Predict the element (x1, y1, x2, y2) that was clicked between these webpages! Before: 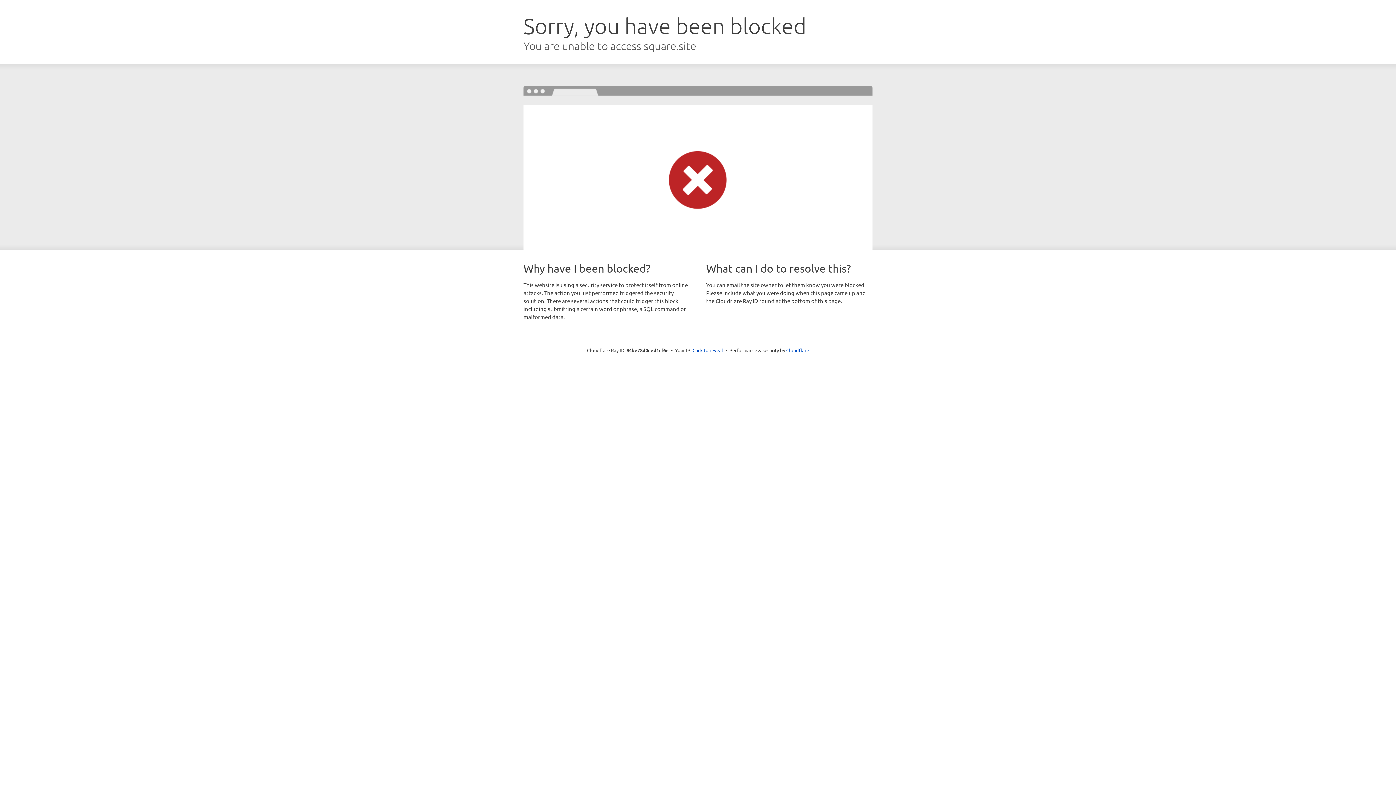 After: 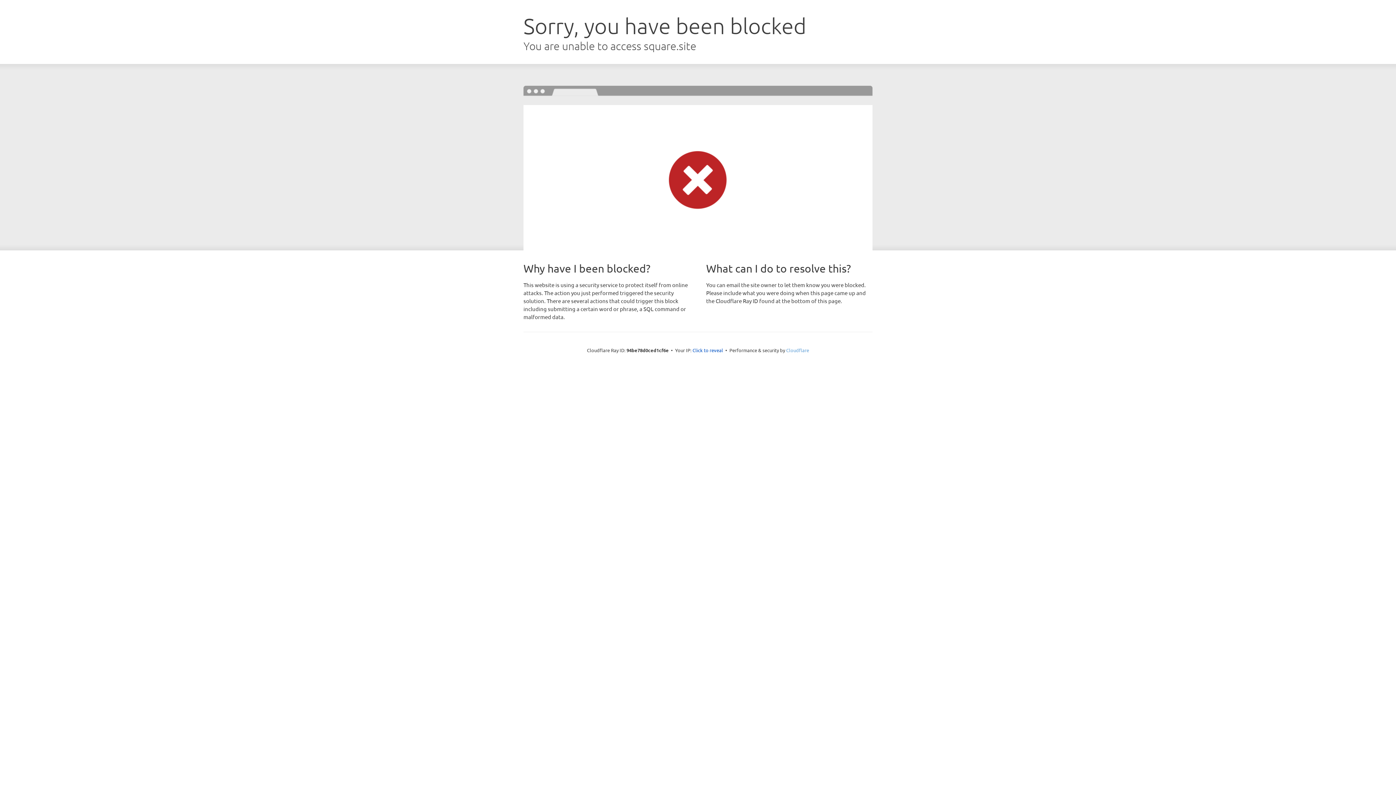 Action: bbox: (786, 347, 809, 353) label: Cloudflare